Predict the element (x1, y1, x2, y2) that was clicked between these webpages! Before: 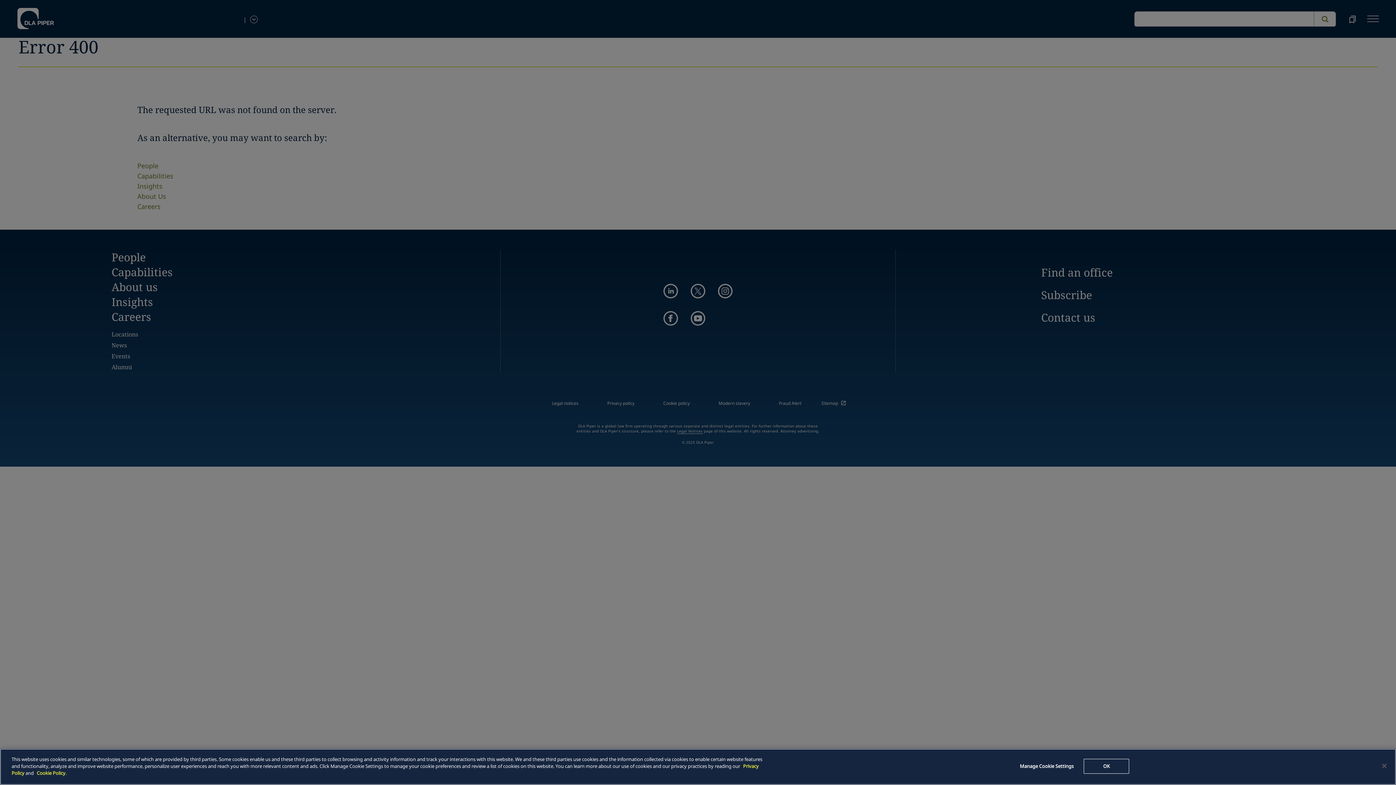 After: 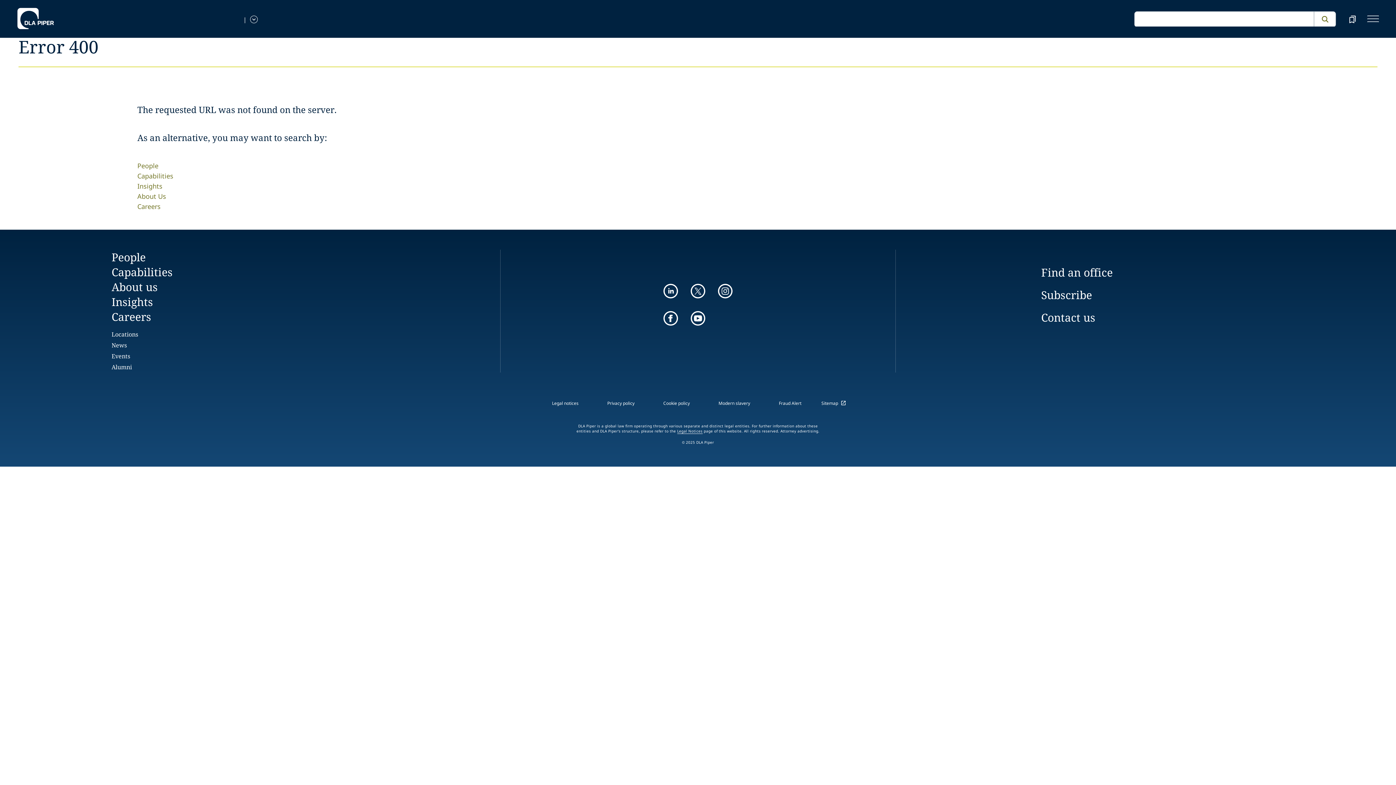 Action: label: OK bbox: (1084, 759, 1129, 774)